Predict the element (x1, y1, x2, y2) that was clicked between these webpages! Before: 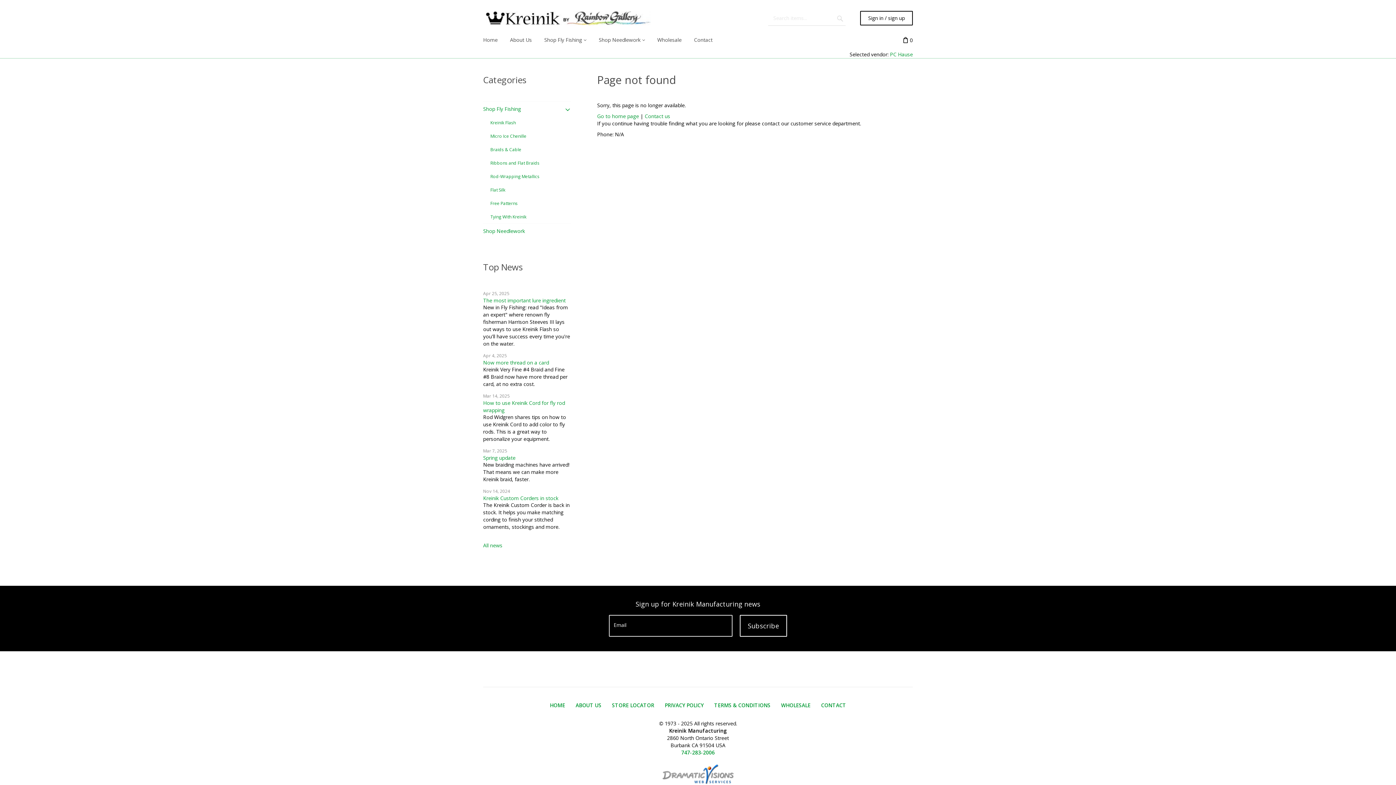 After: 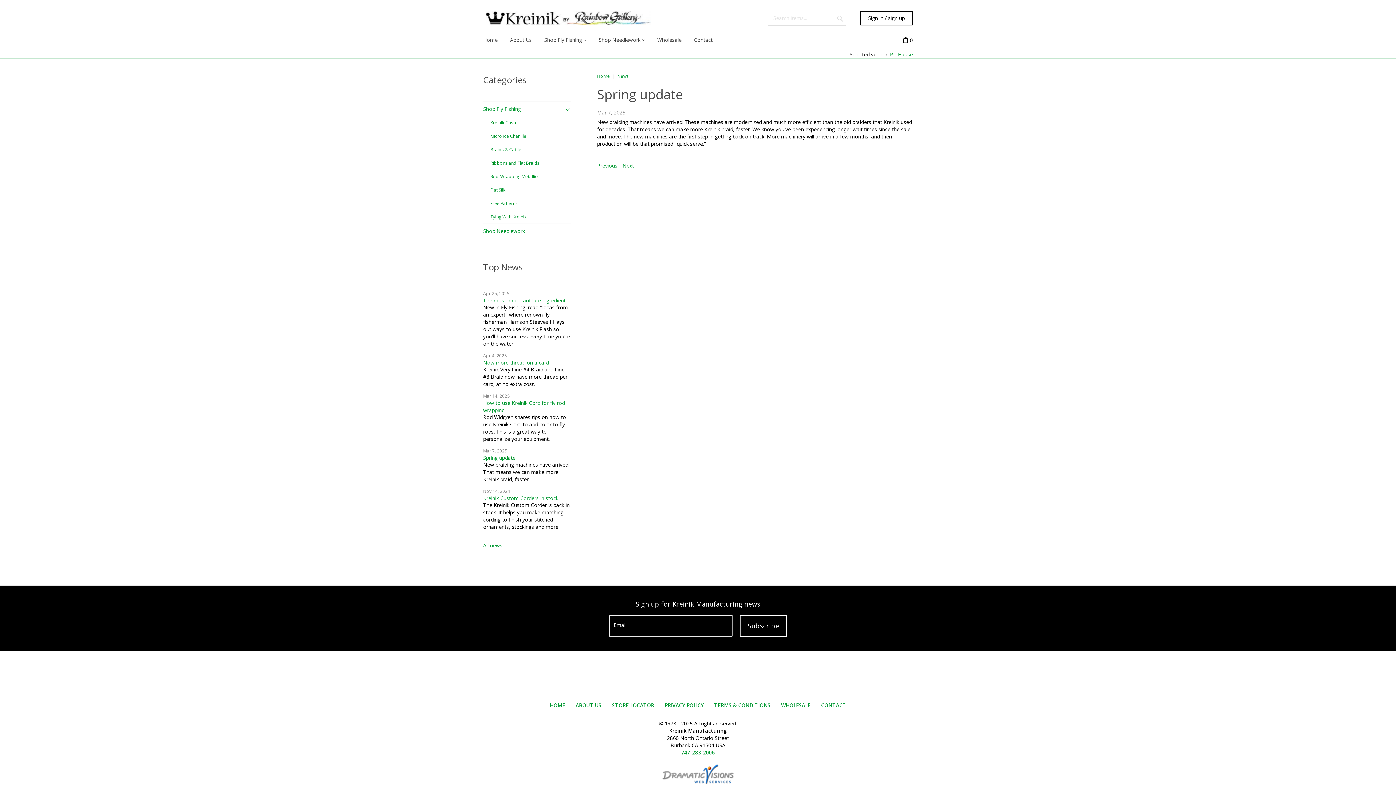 Action: label: Spring update bbox: (483, 454, 515, 461)